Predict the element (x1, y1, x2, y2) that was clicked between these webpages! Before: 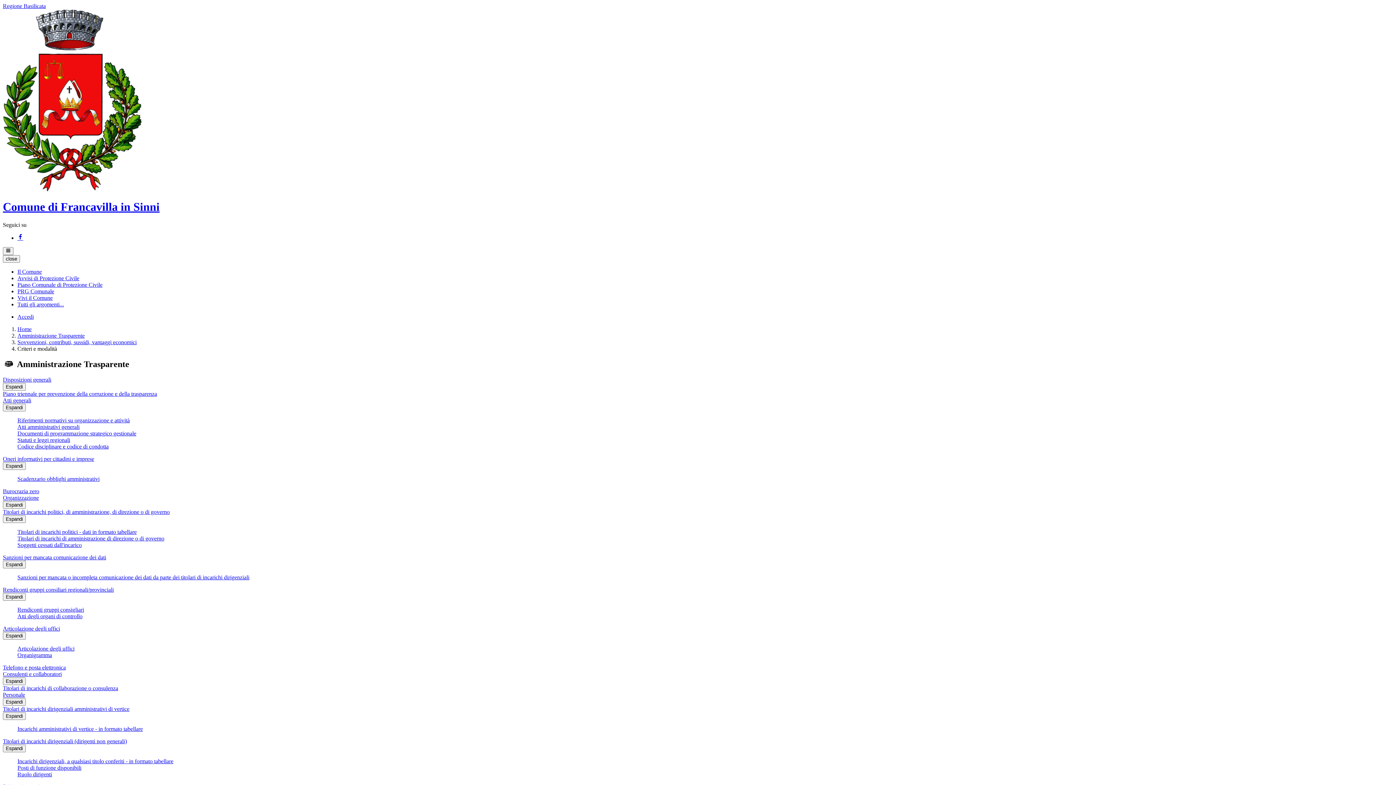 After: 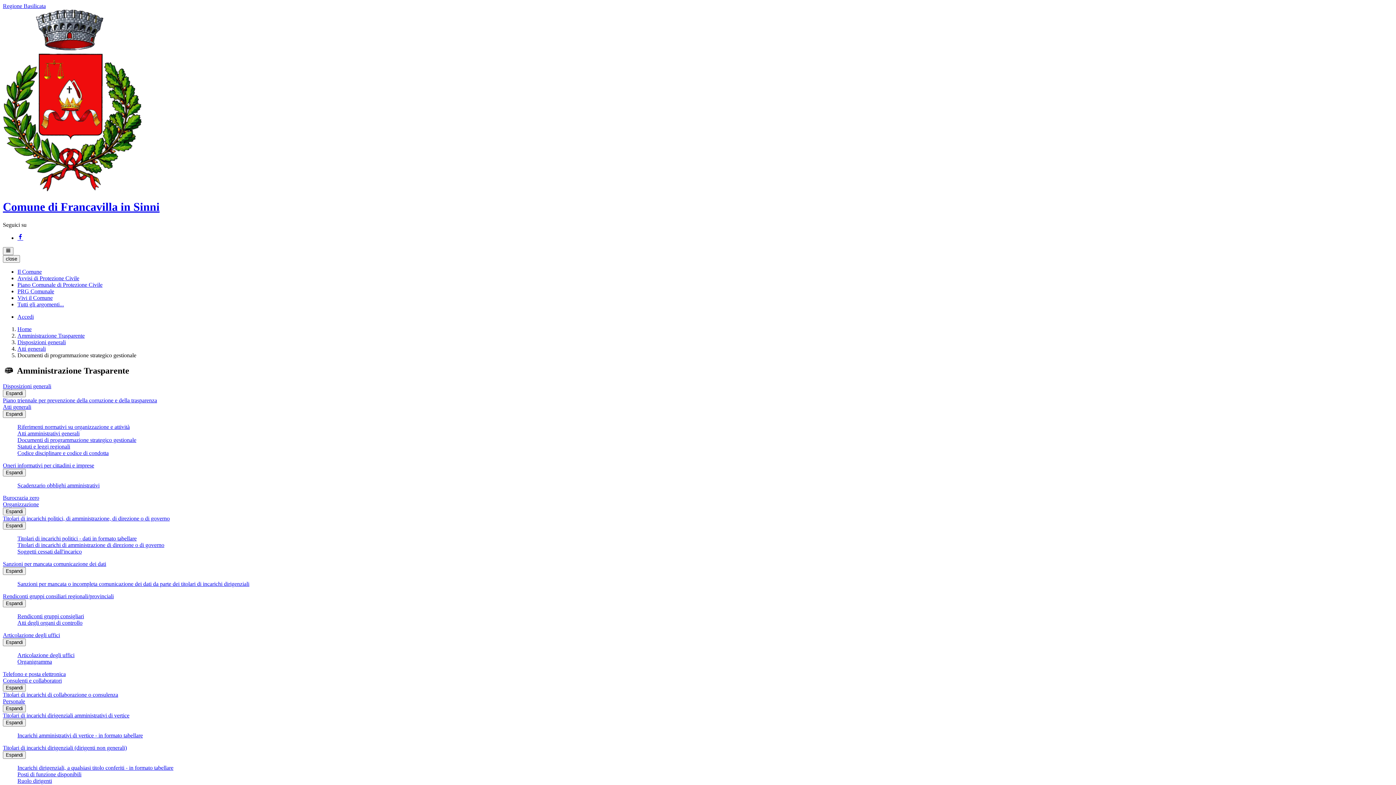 Action: label: Documenti di programmazione strategico gestionale bbox: (17, 430, 136, 436)